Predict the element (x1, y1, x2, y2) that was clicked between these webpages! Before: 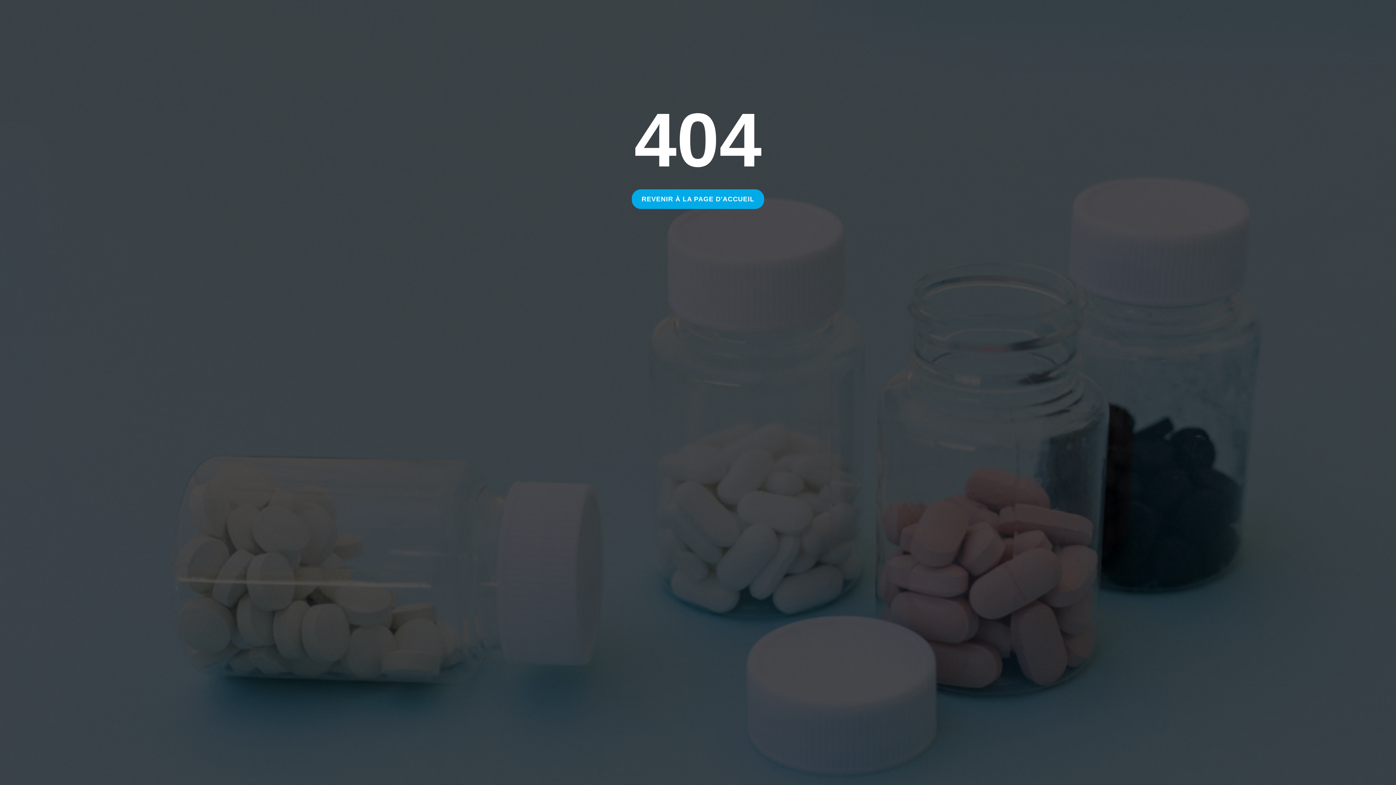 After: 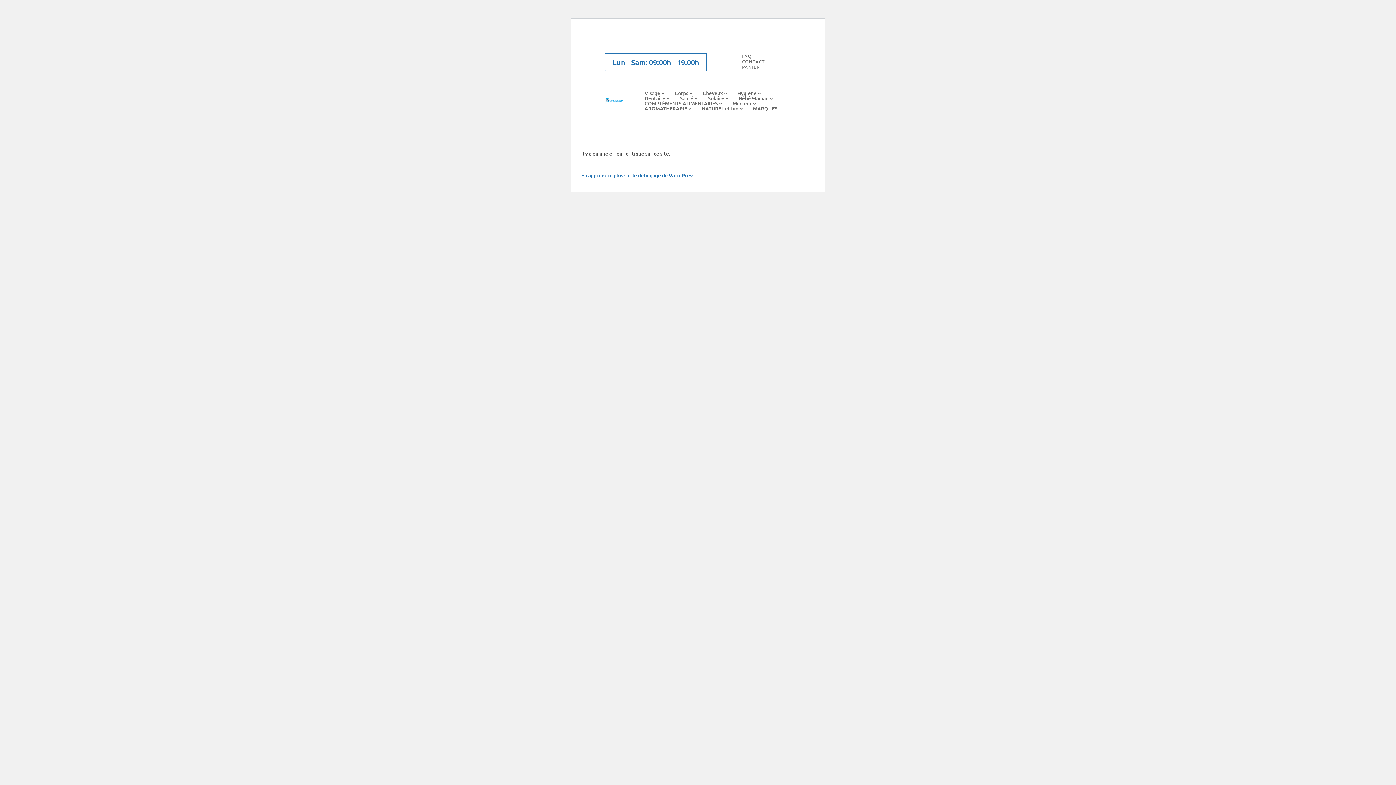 Action: bbox: (632, 189, 764, 209) label: REVENIR À LA PAGE D'ACCUEIL